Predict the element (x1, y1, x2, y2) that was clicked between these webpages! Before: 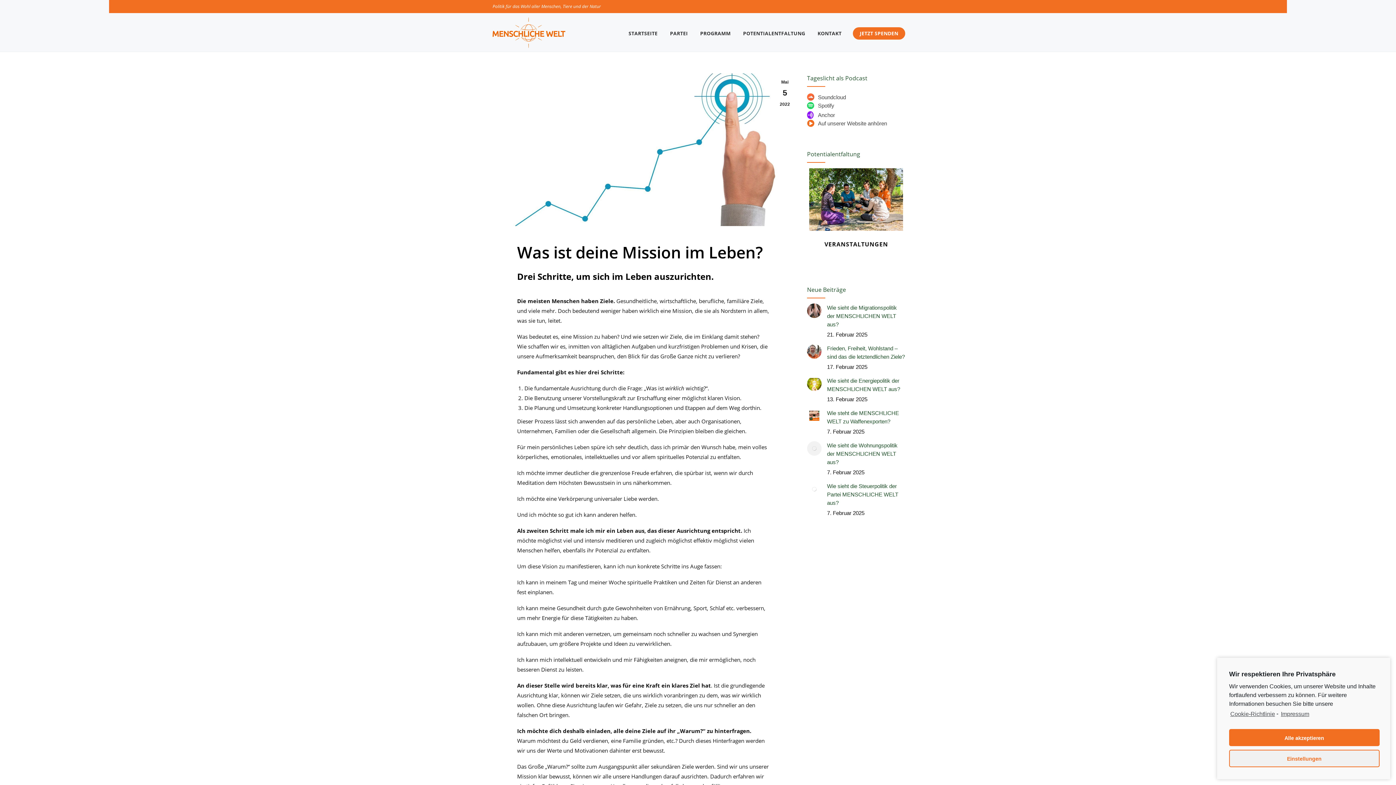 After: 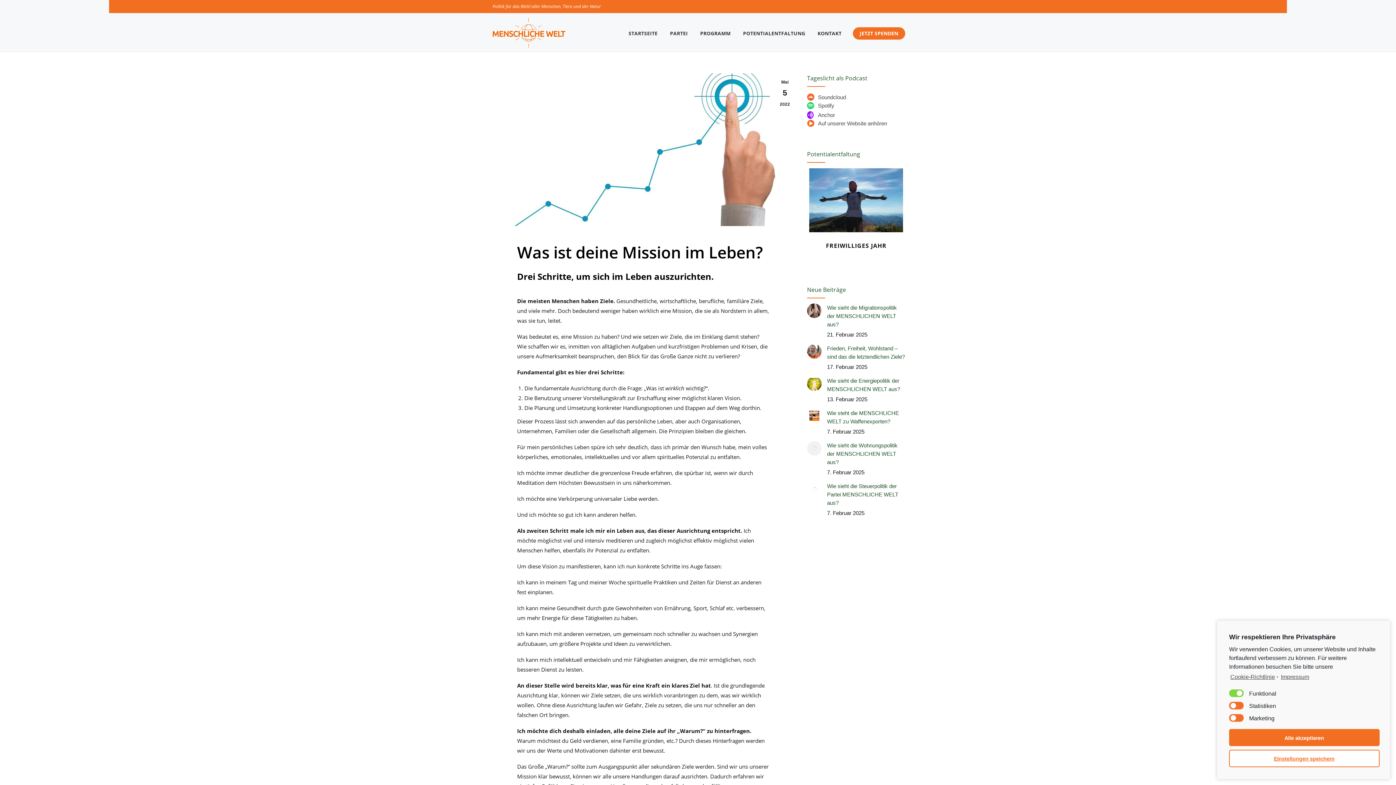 Action: bbox: (1229, 750, 1379, 767) label: Einstellungen